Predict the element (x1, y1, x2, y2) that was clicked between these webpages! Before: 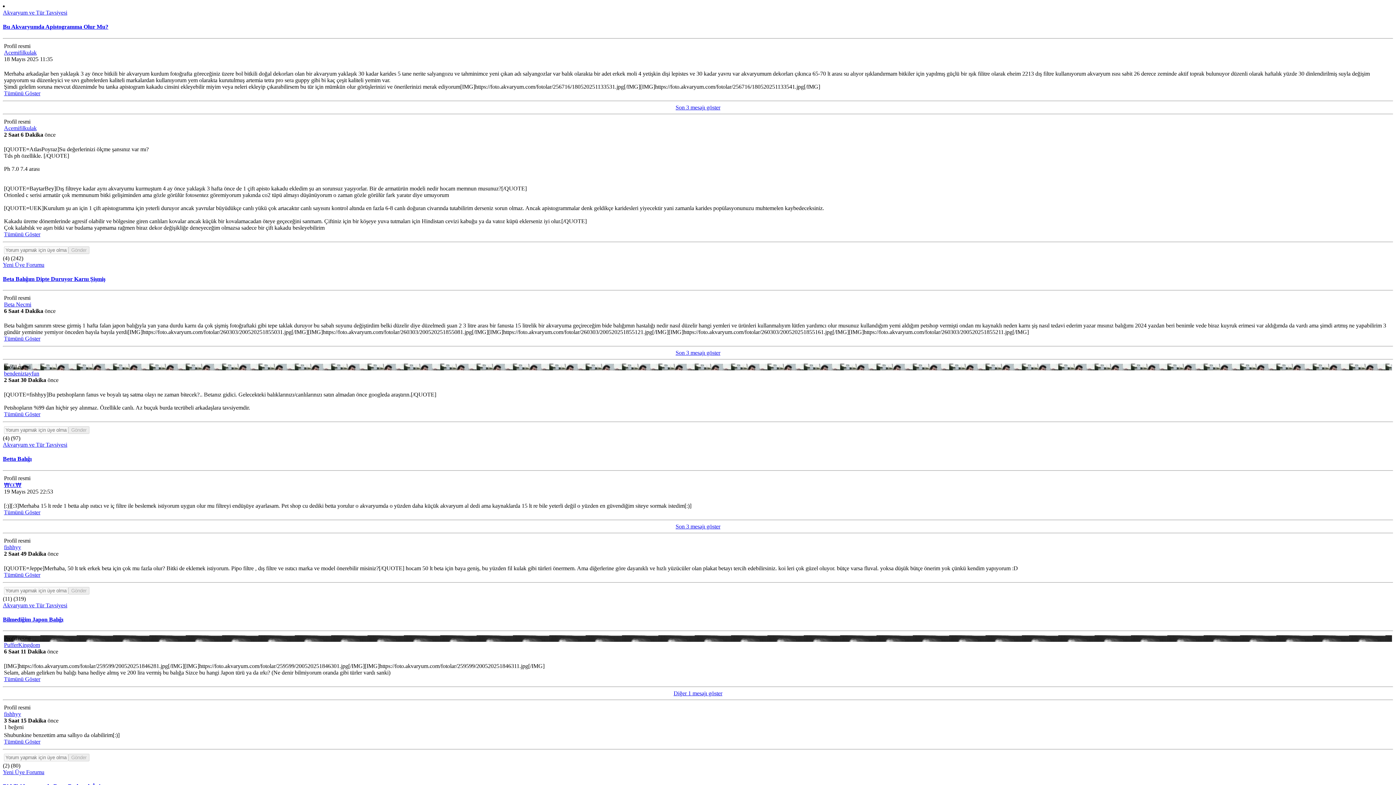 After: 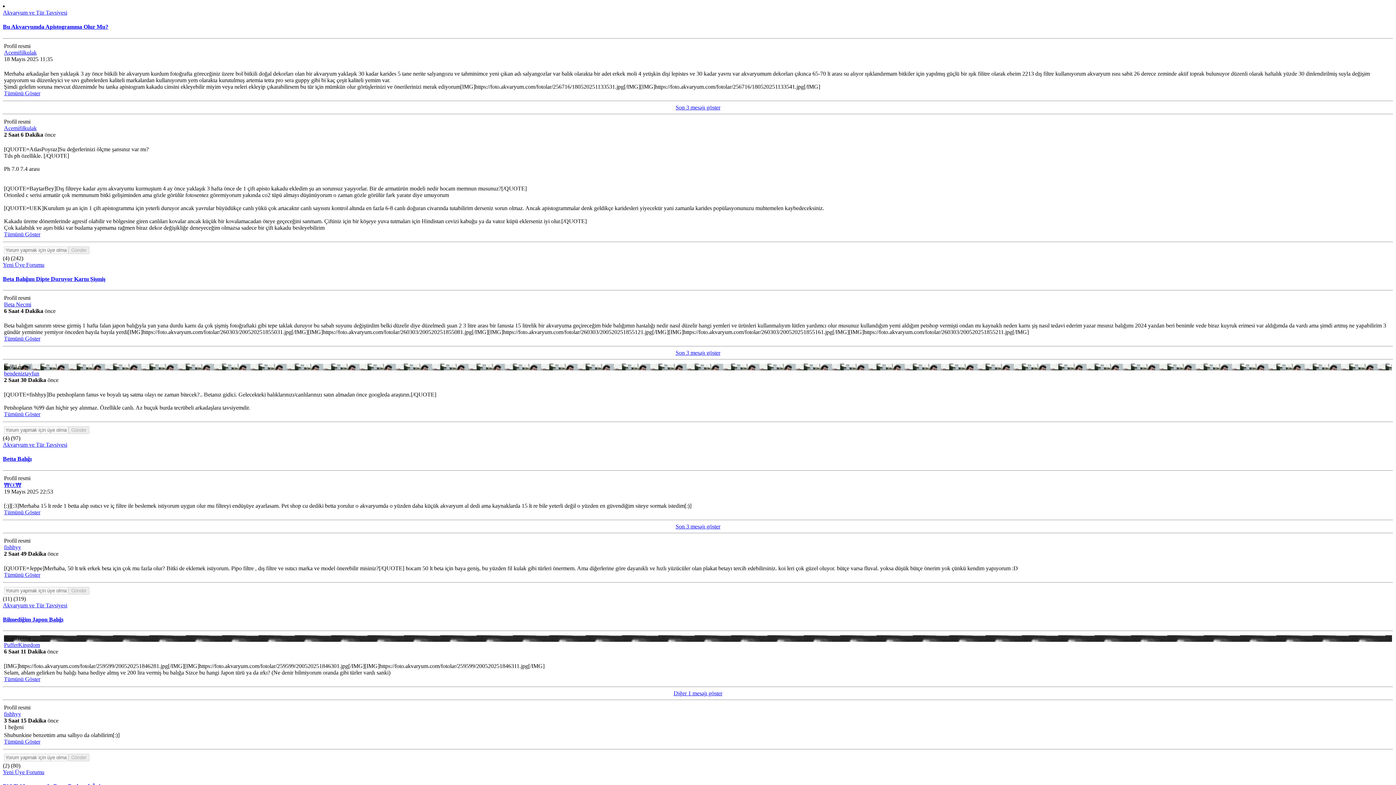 Action: bbox: (4, 571, 40, 578) label: Tümünü Göster